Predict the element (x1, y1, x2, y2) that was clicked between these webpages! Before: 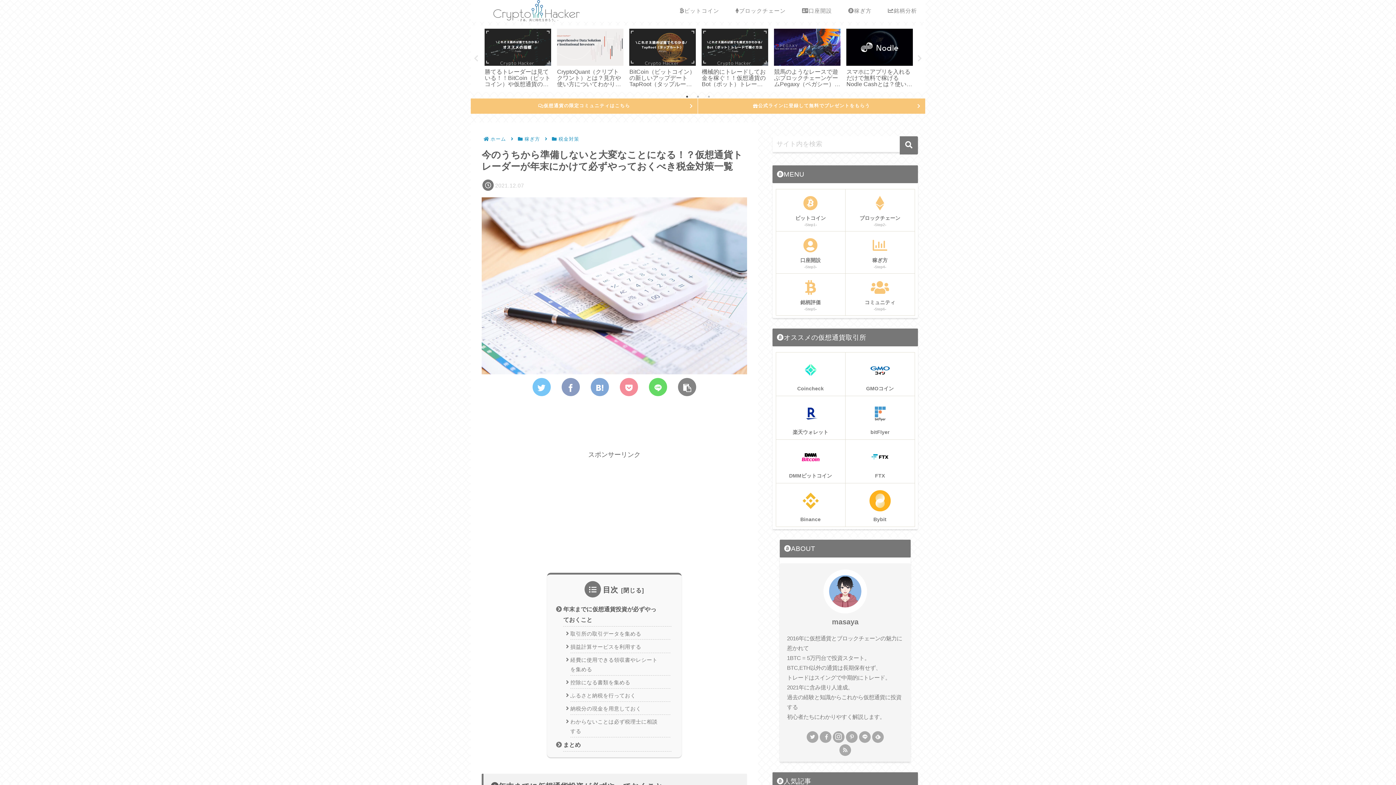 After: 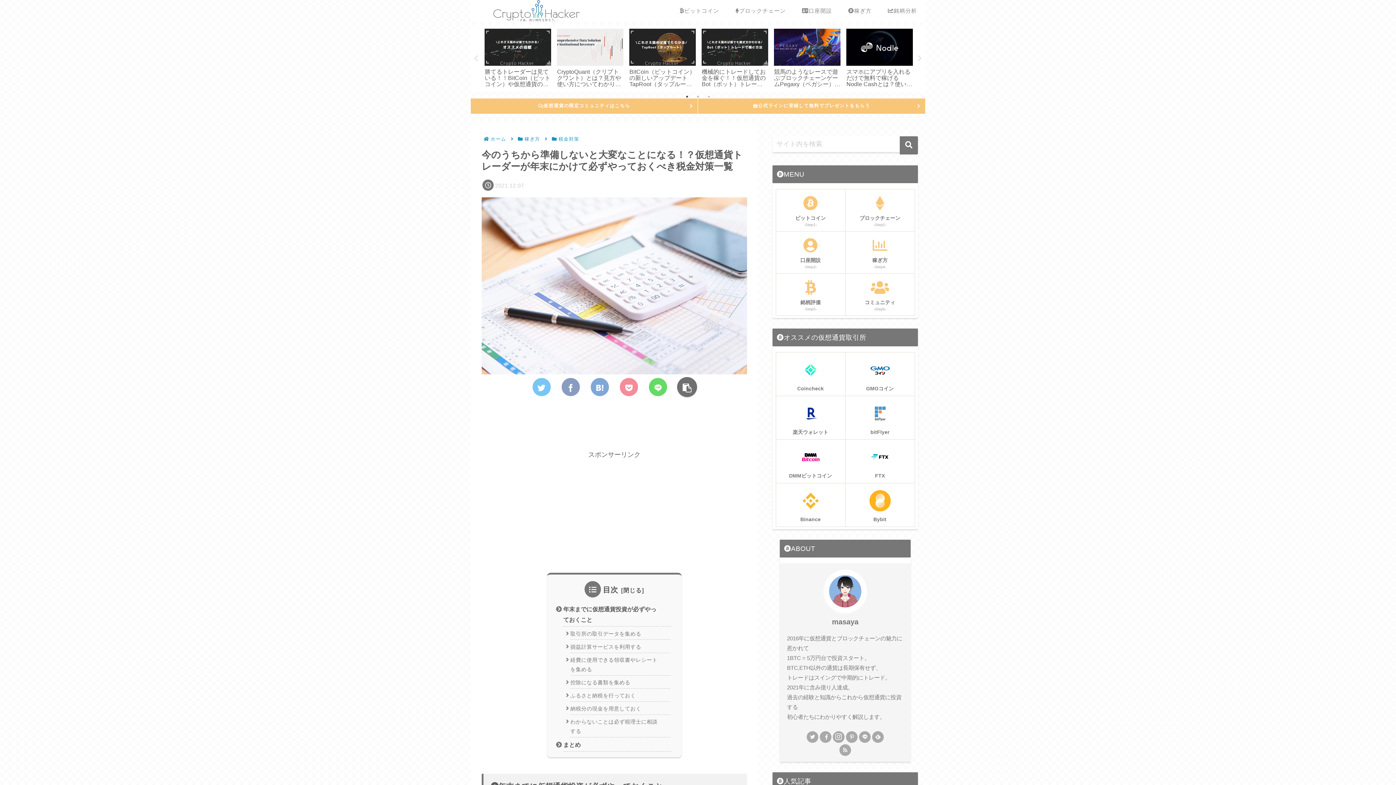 Action: bbox: (678, 378, 696, 396)